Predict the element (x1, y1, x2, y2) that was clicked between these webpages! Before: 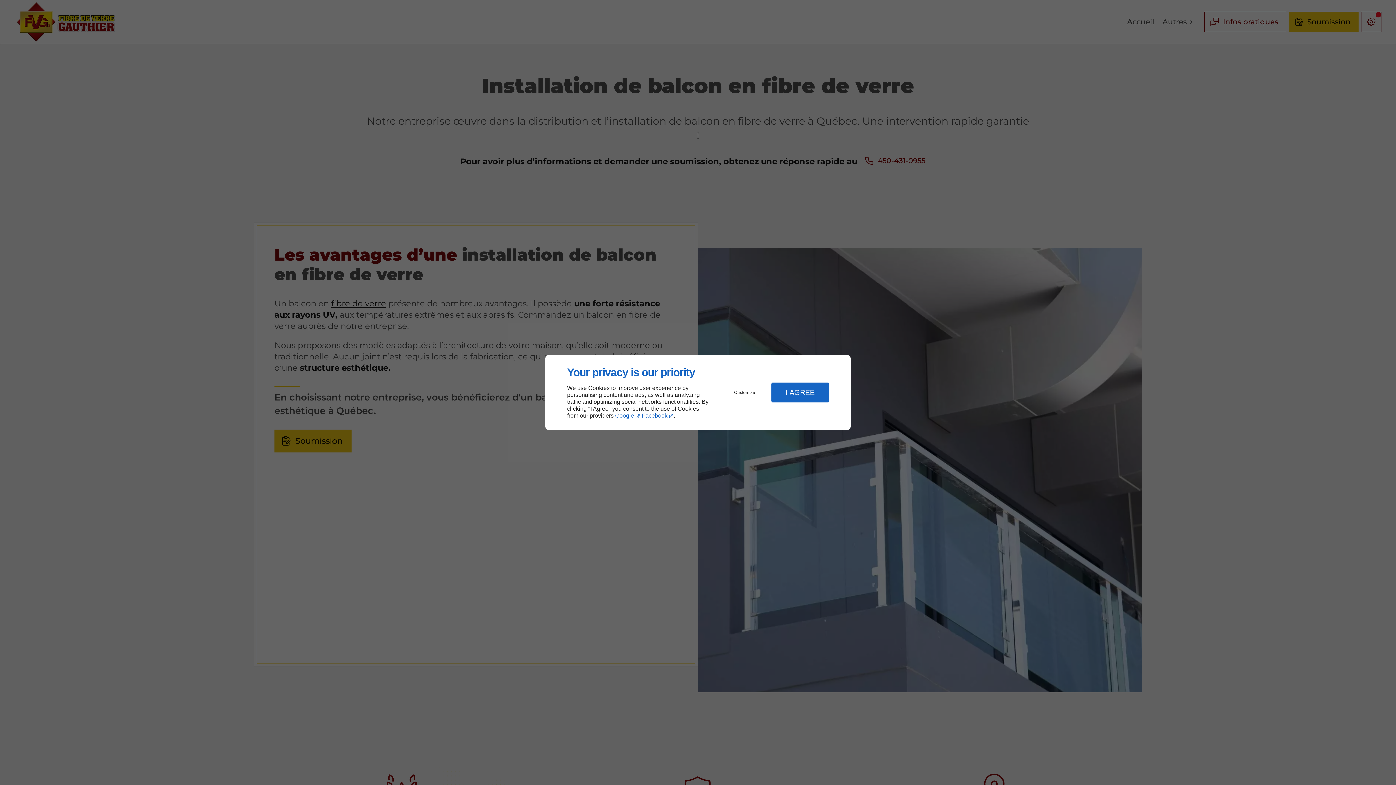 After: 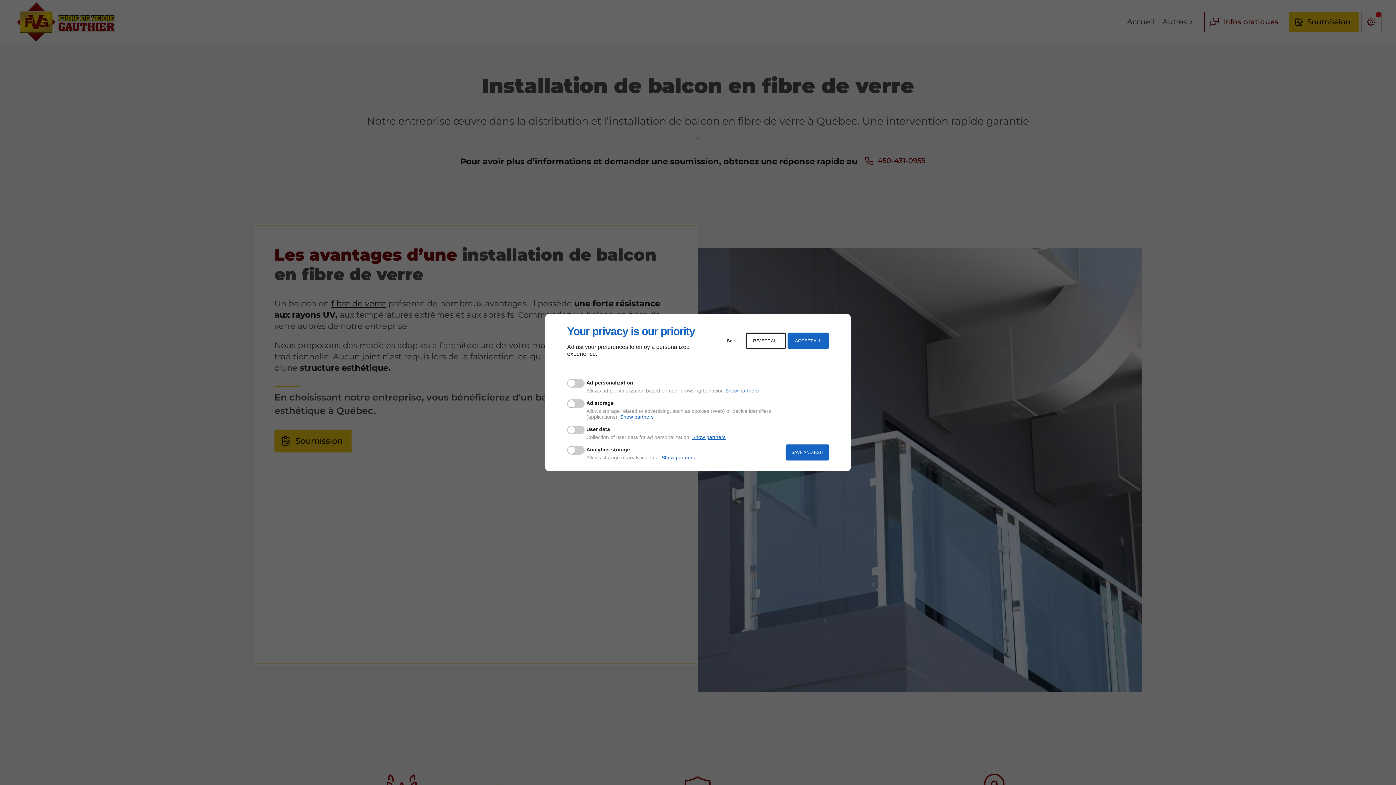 Action: bbox: (720, 384, 769, 400) label: Customize